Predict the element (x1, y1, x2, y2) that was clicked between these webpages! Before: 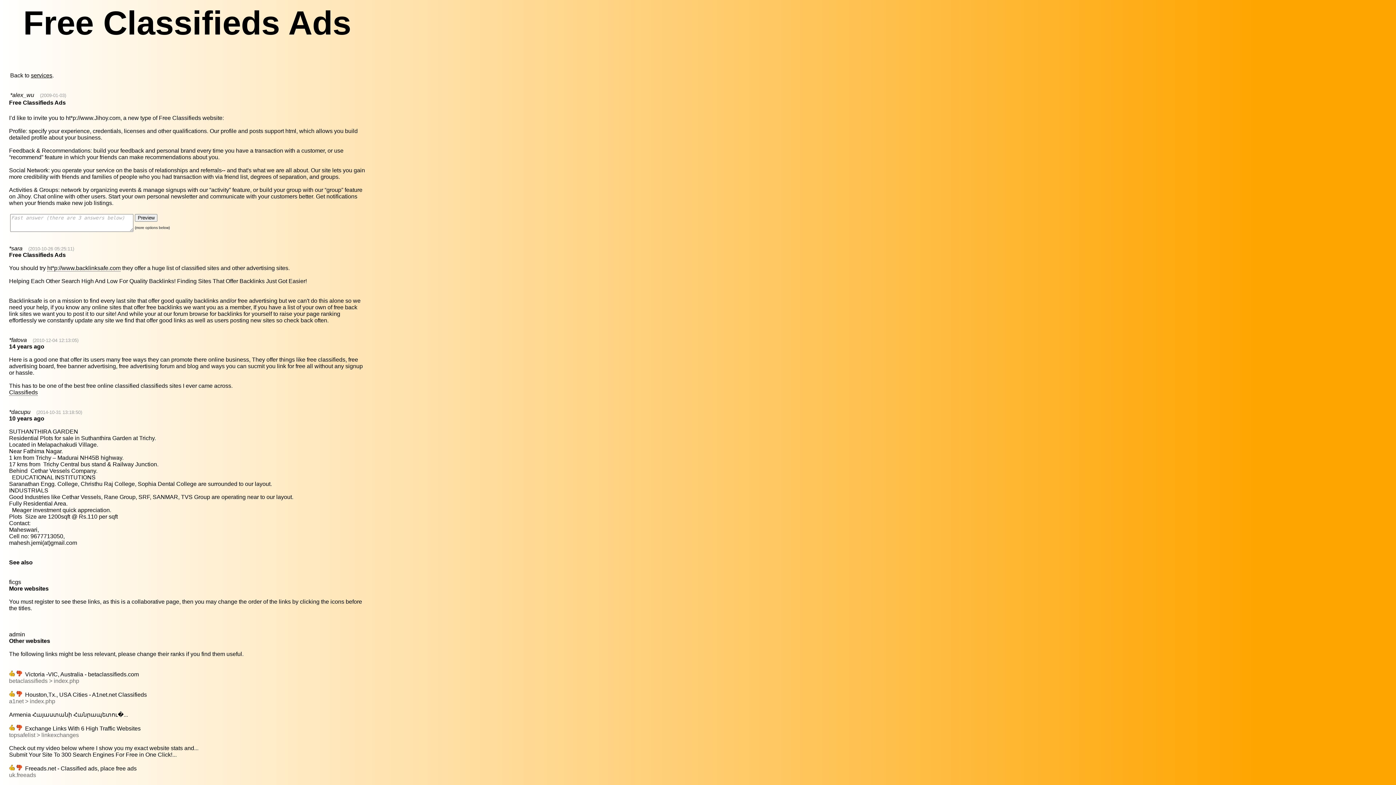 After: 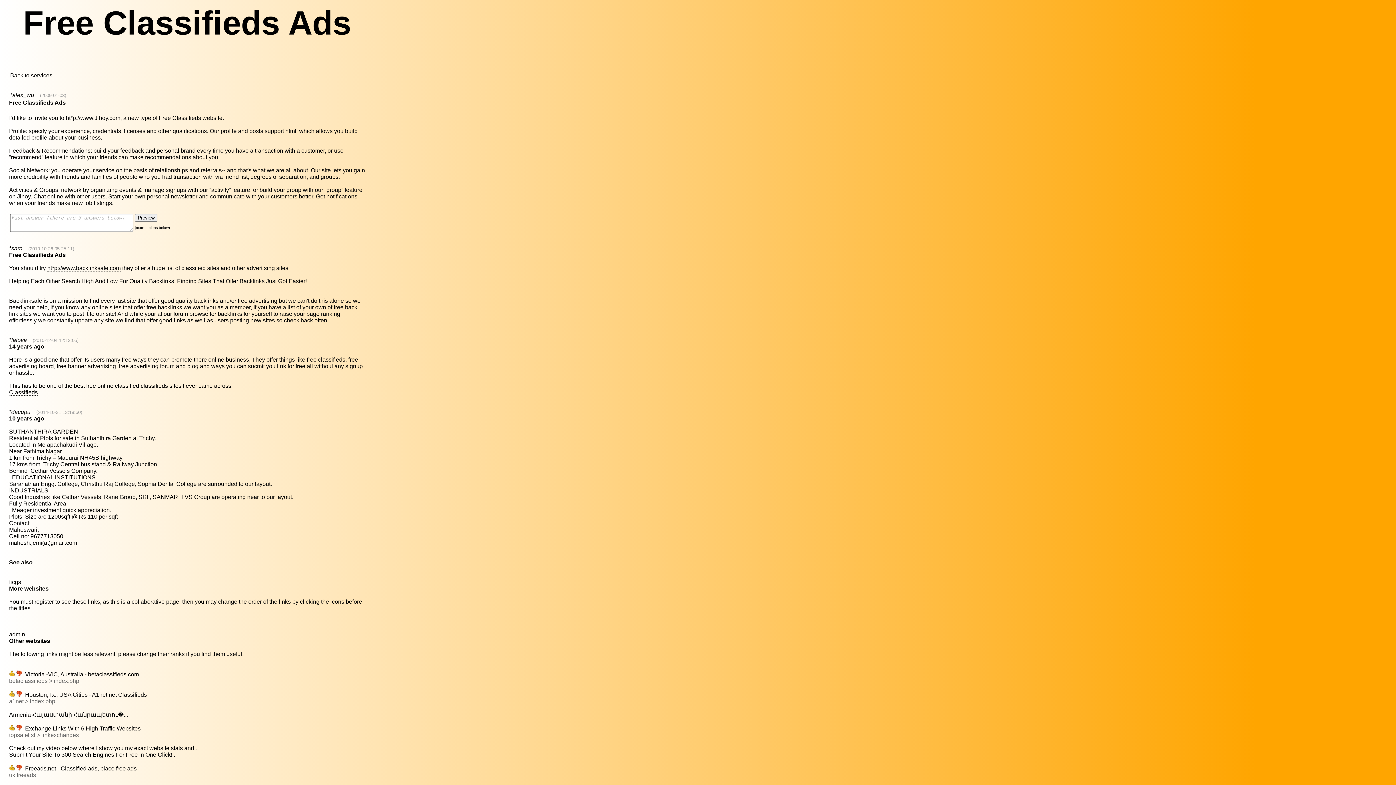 Action: bbox: (47, 264, 120, 271) label: ht*p://www.backlinksafe.com